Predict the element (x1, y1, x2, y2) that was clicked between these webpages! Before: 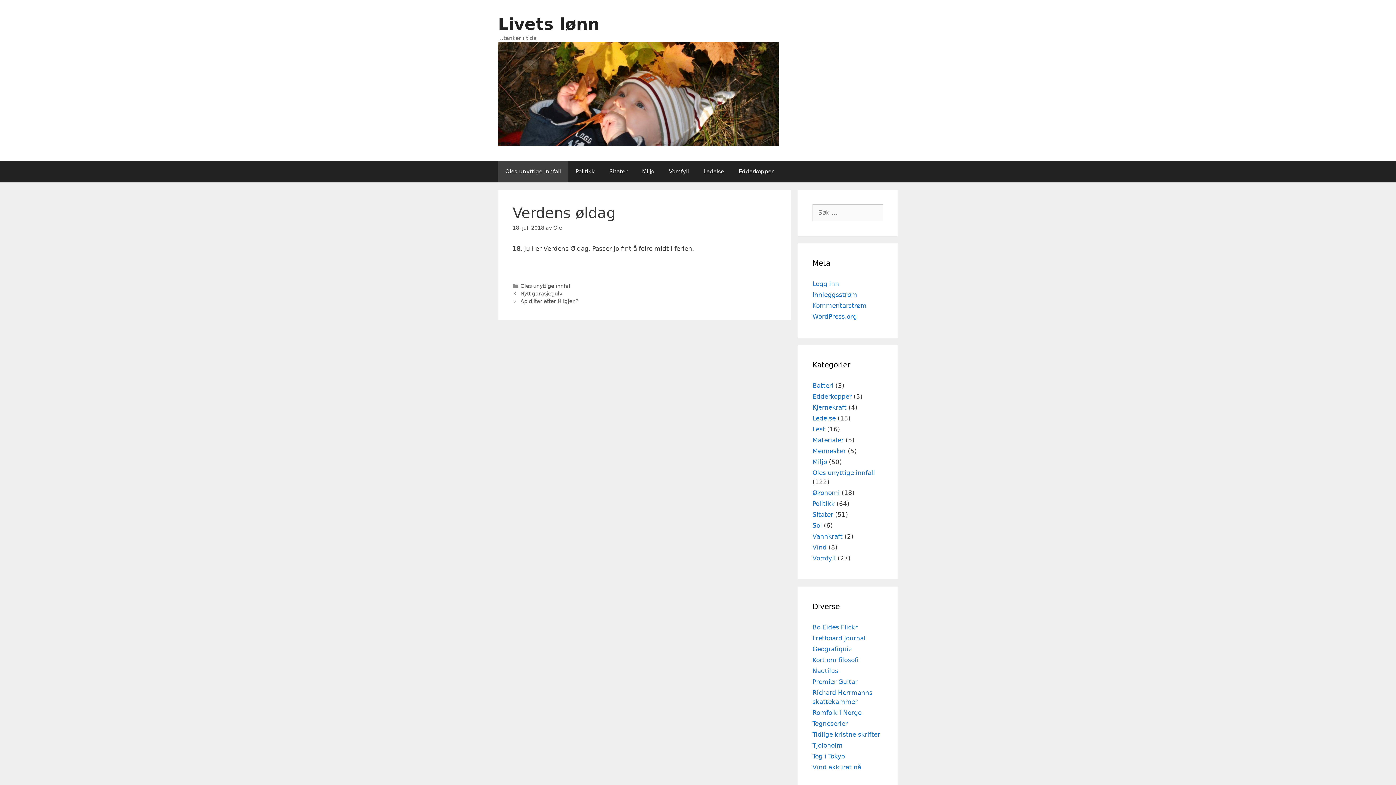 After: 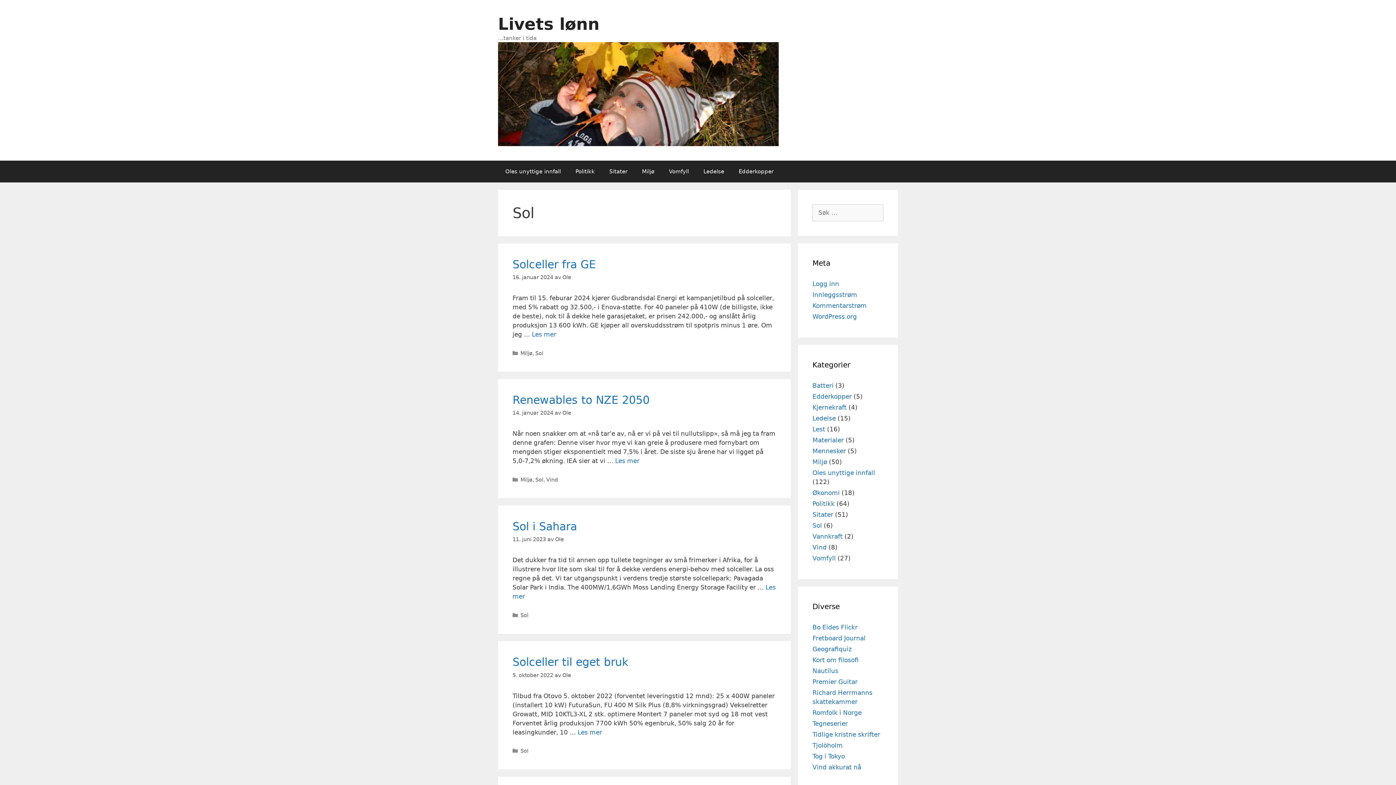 Action: bbox: (812, 522, 822, 529) label: Sol